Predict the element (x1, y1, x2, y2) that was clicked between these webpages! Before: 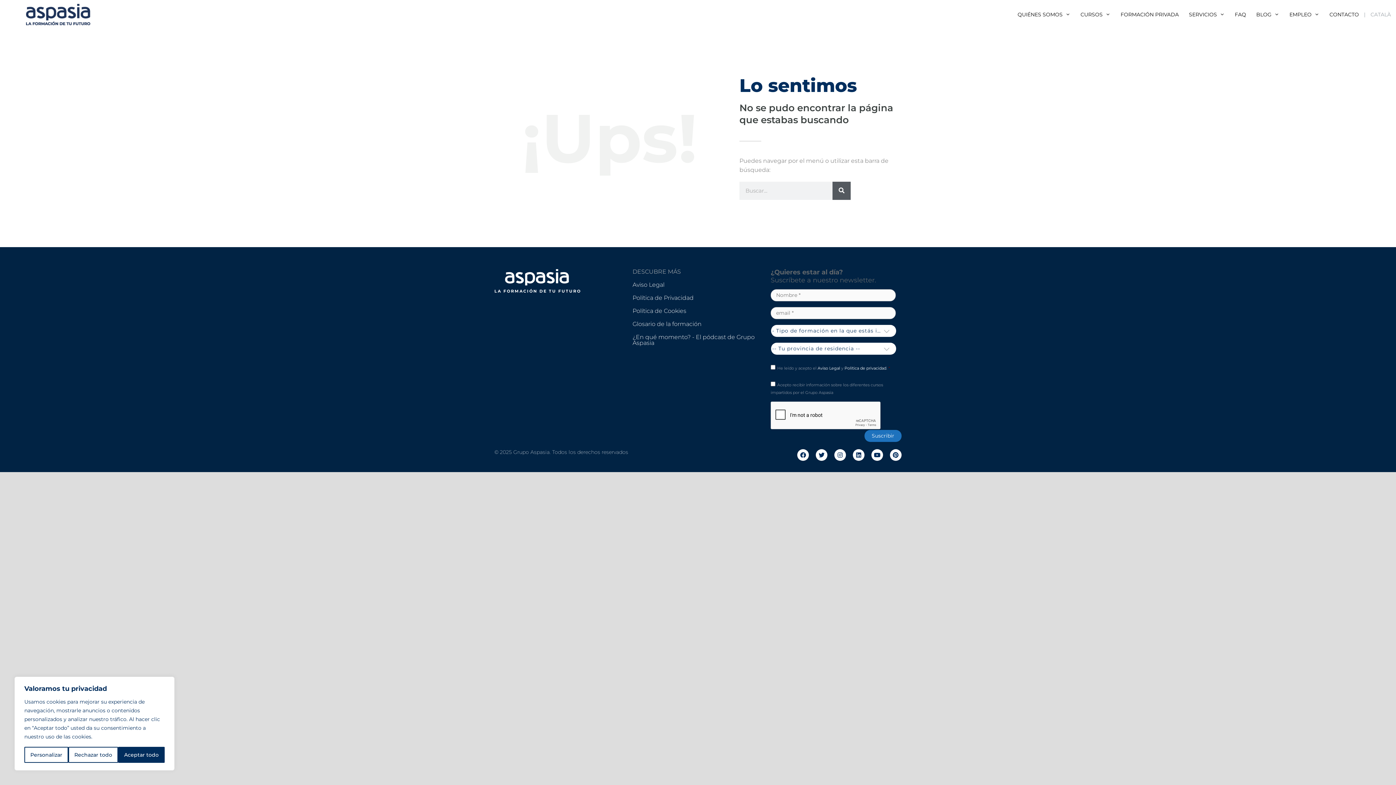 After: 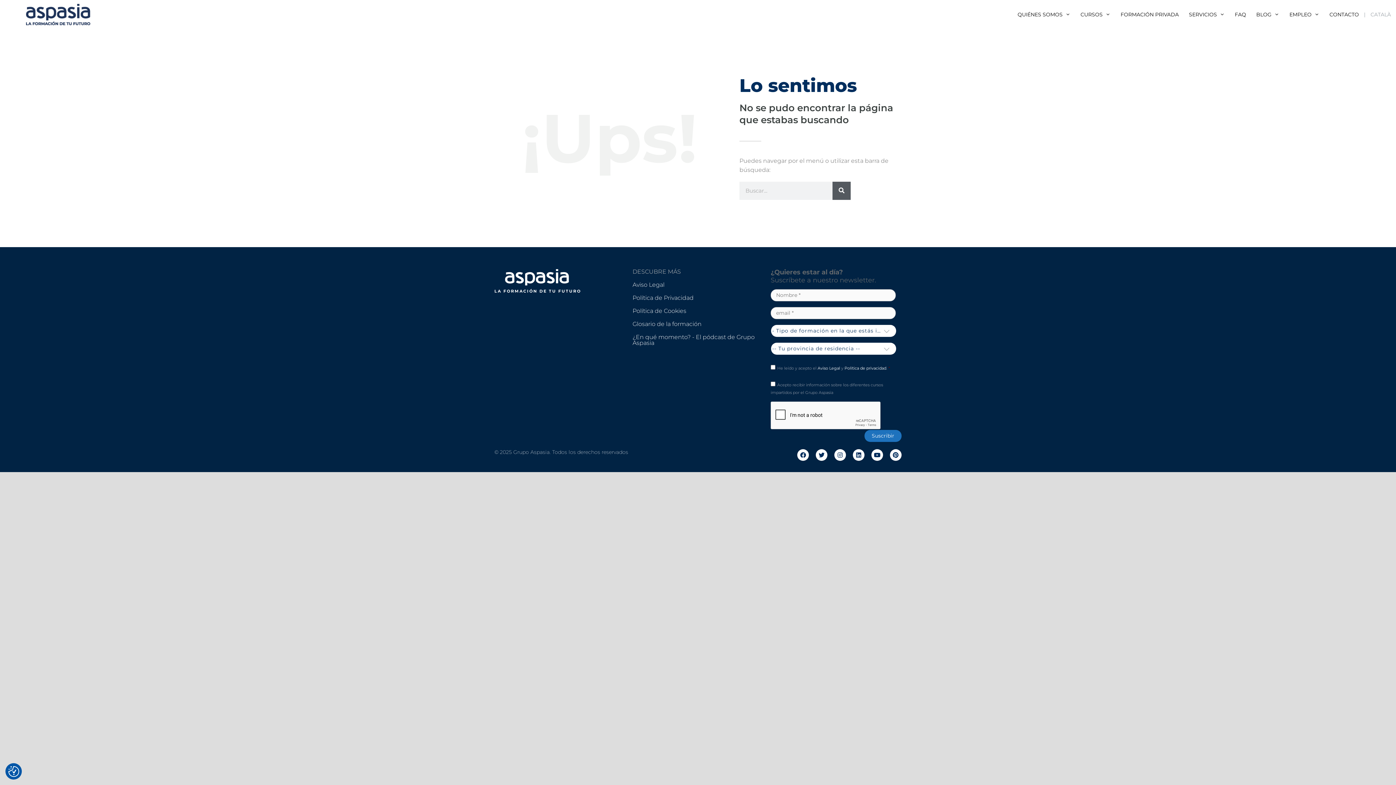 Action: bbox: (118, 747, 164, 763) label: Aceptar todo